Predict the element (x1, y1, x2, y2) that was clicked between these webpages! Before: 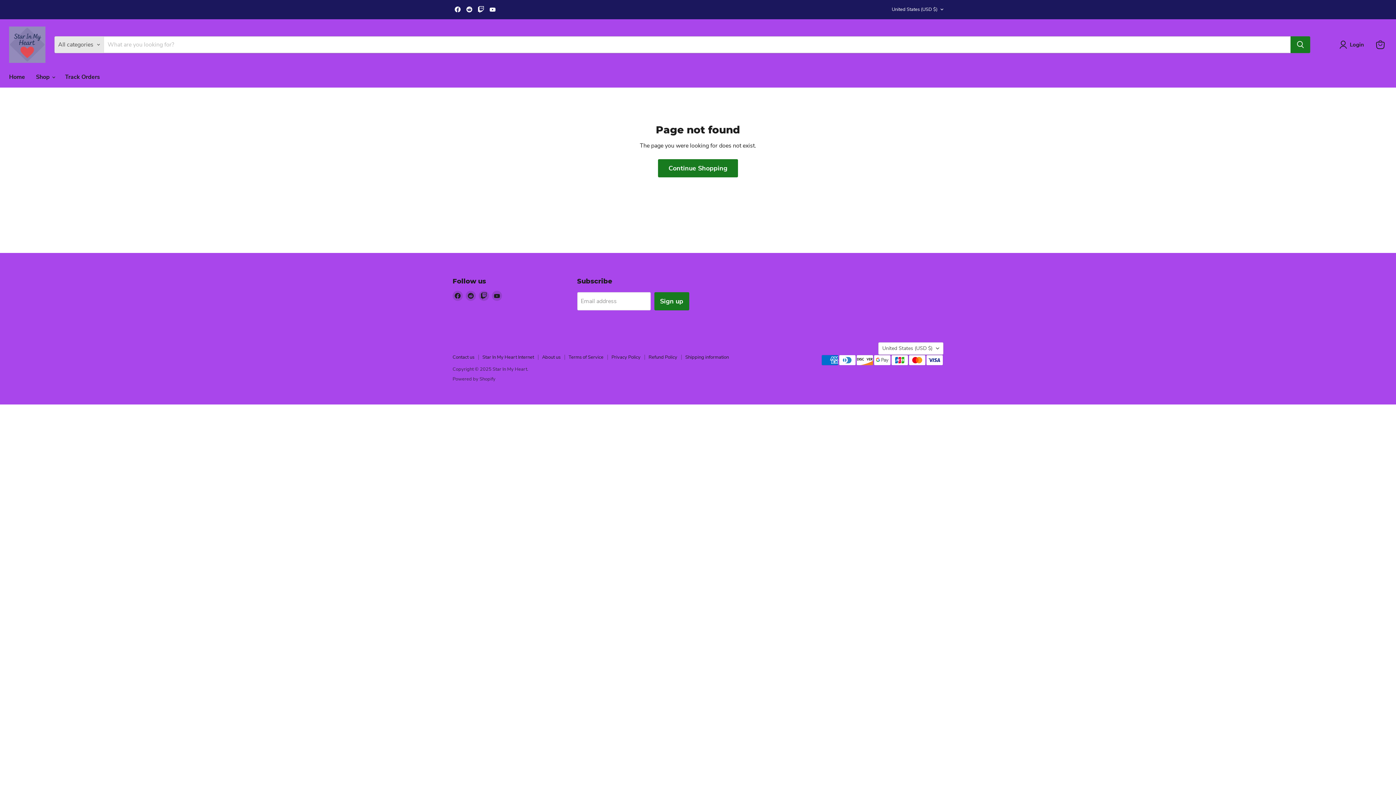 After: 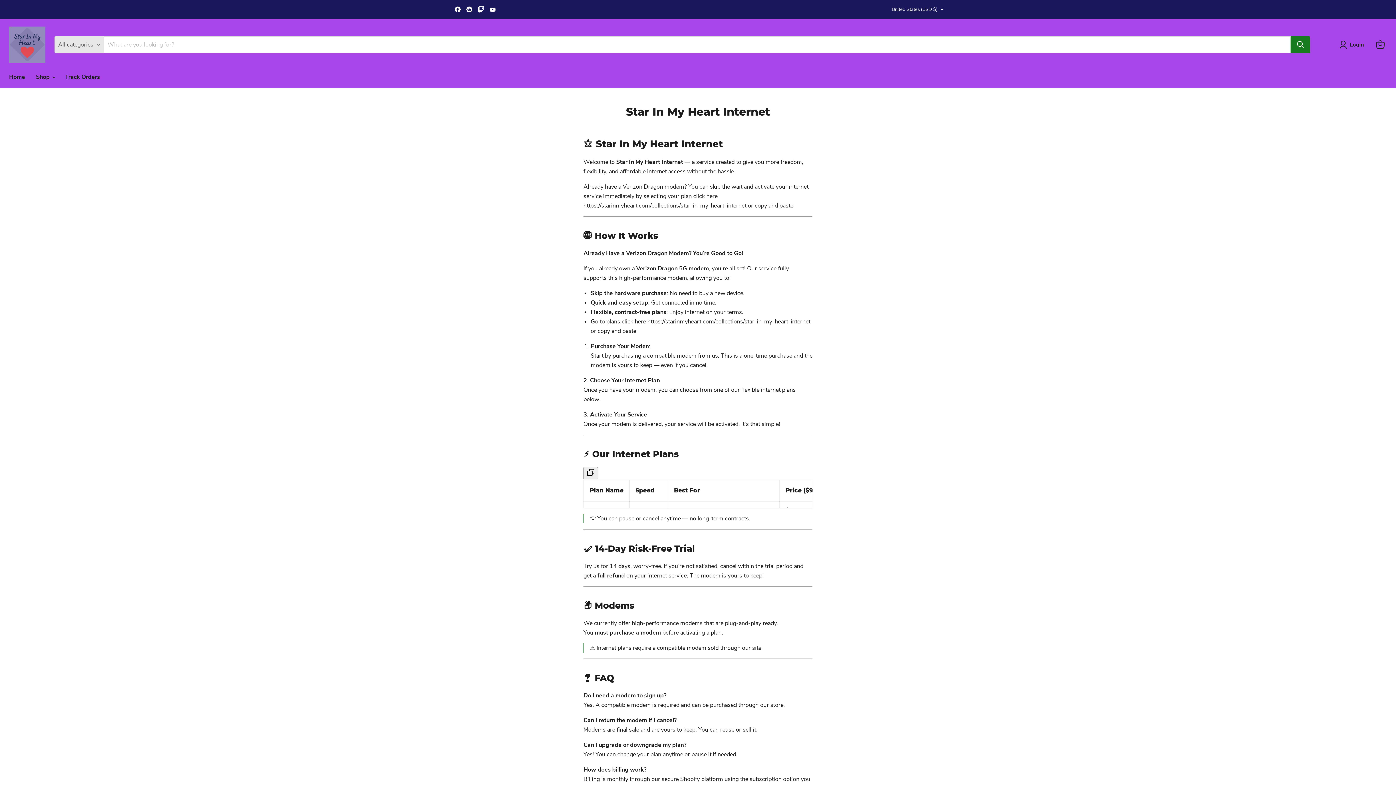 Action: label: Star In My Heart Internet bbox: (482, 354, 534, 360)